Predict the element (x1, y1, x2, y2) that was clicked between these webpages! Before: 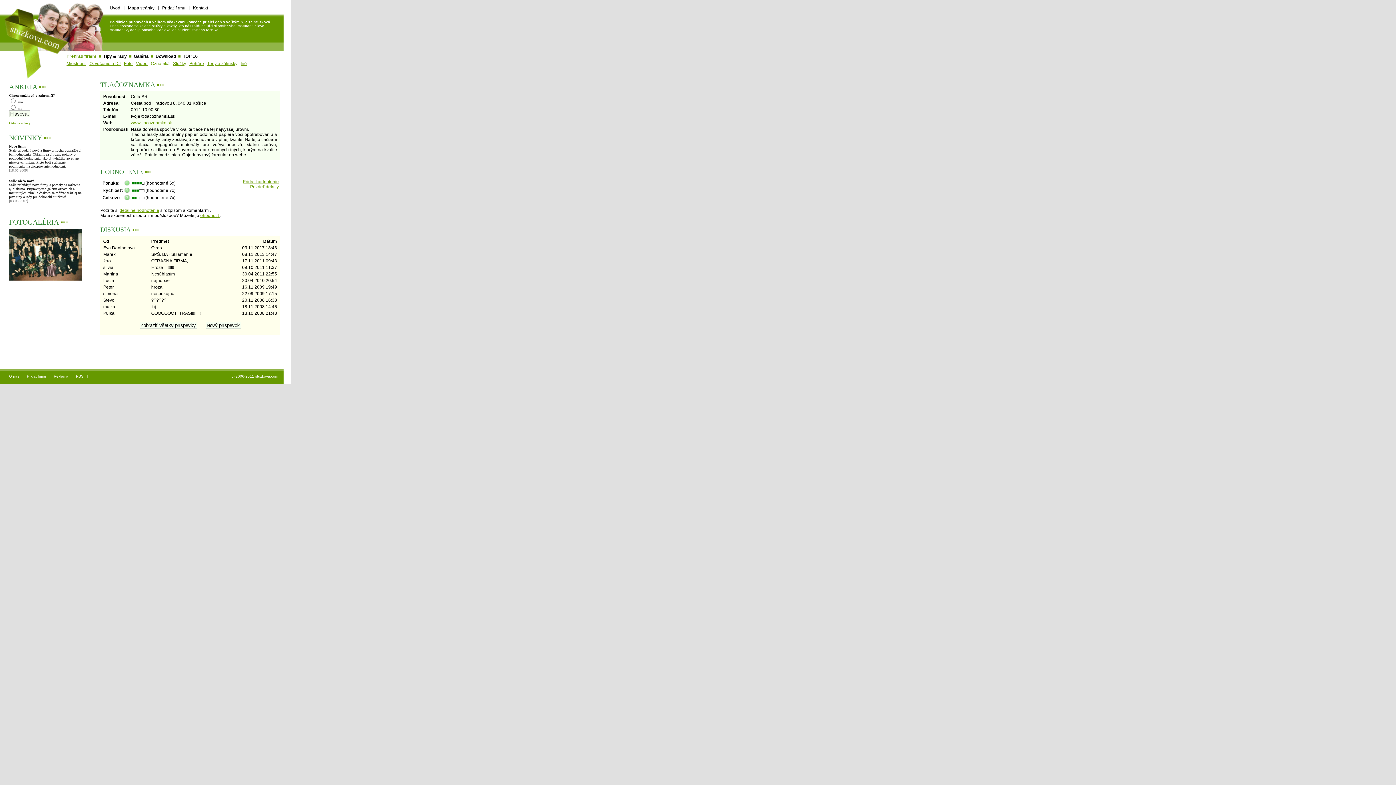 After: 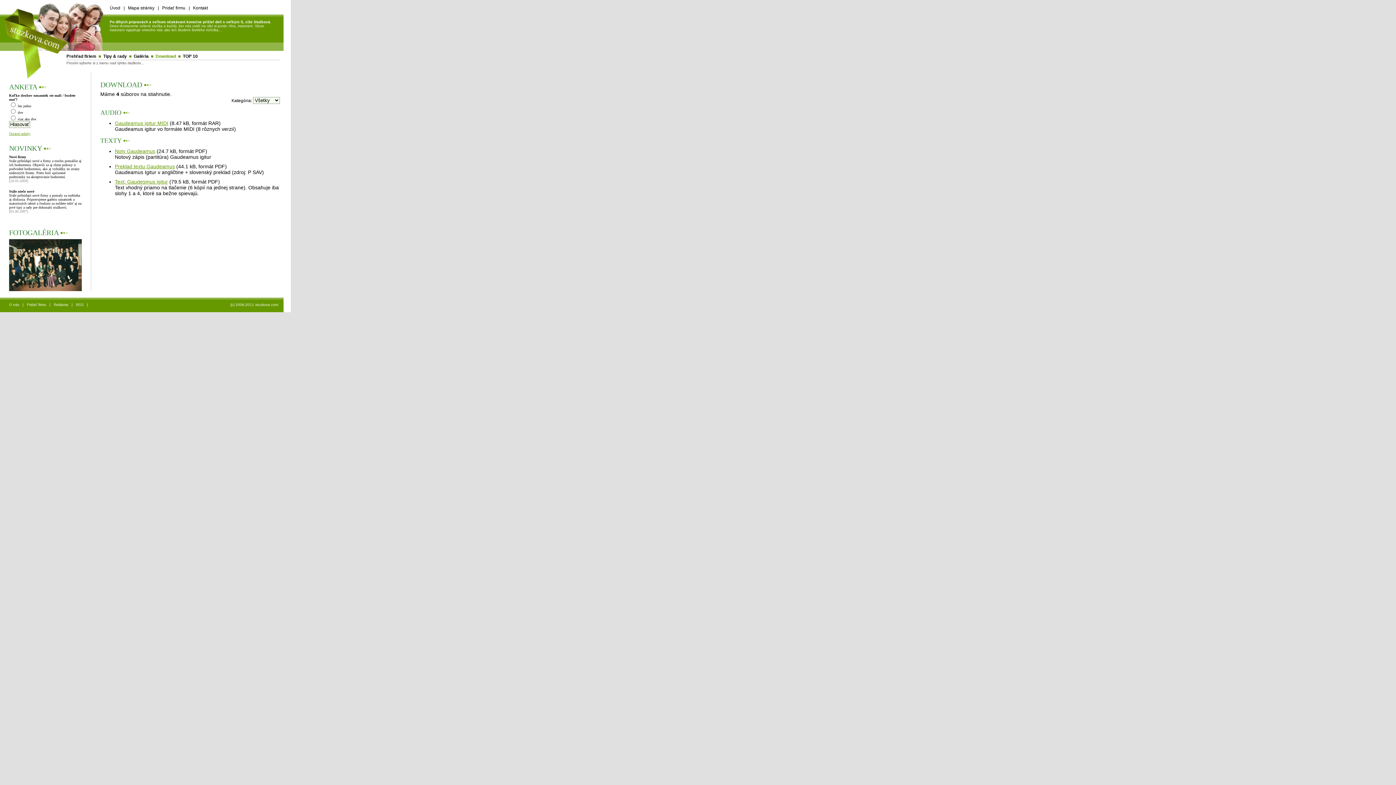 Action: bbox: (155, 53, 176, 58) label: Download